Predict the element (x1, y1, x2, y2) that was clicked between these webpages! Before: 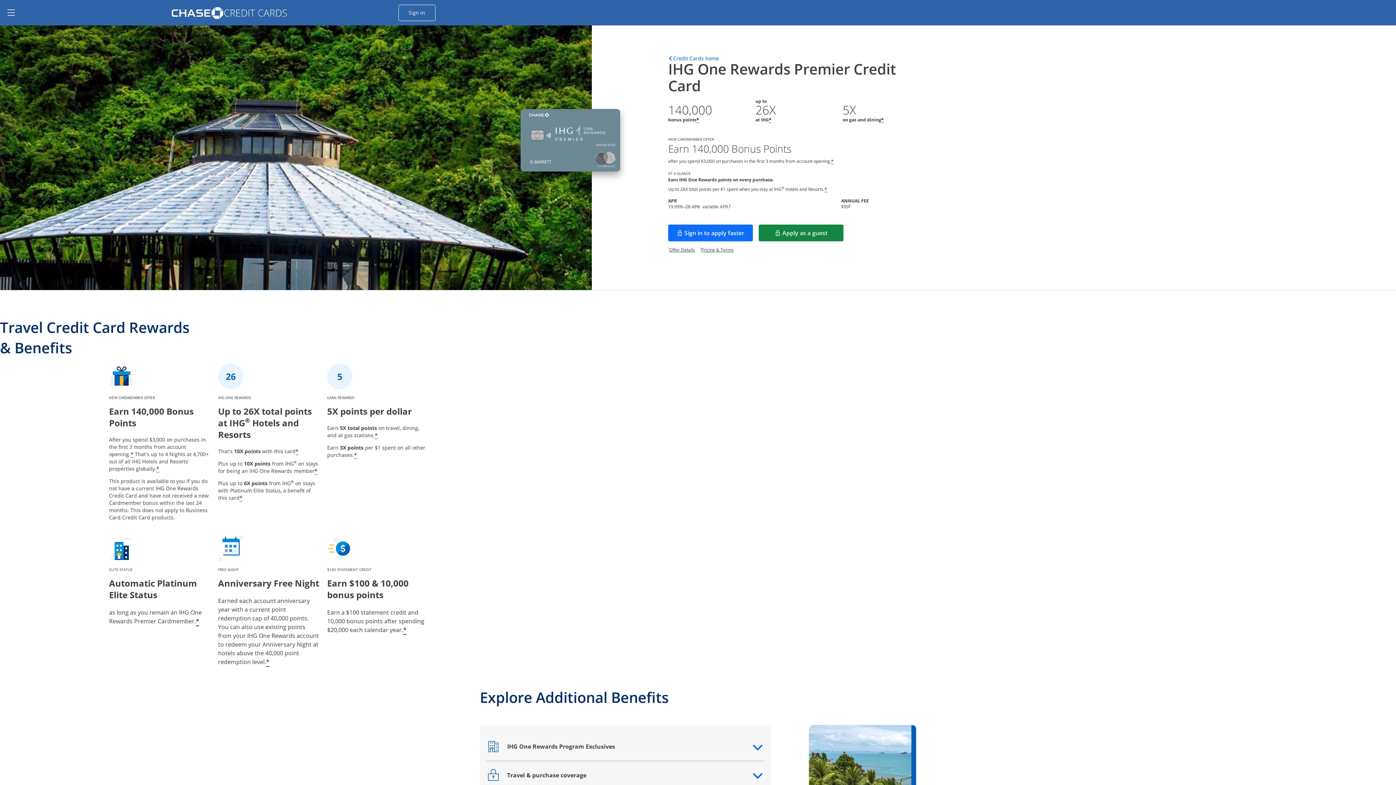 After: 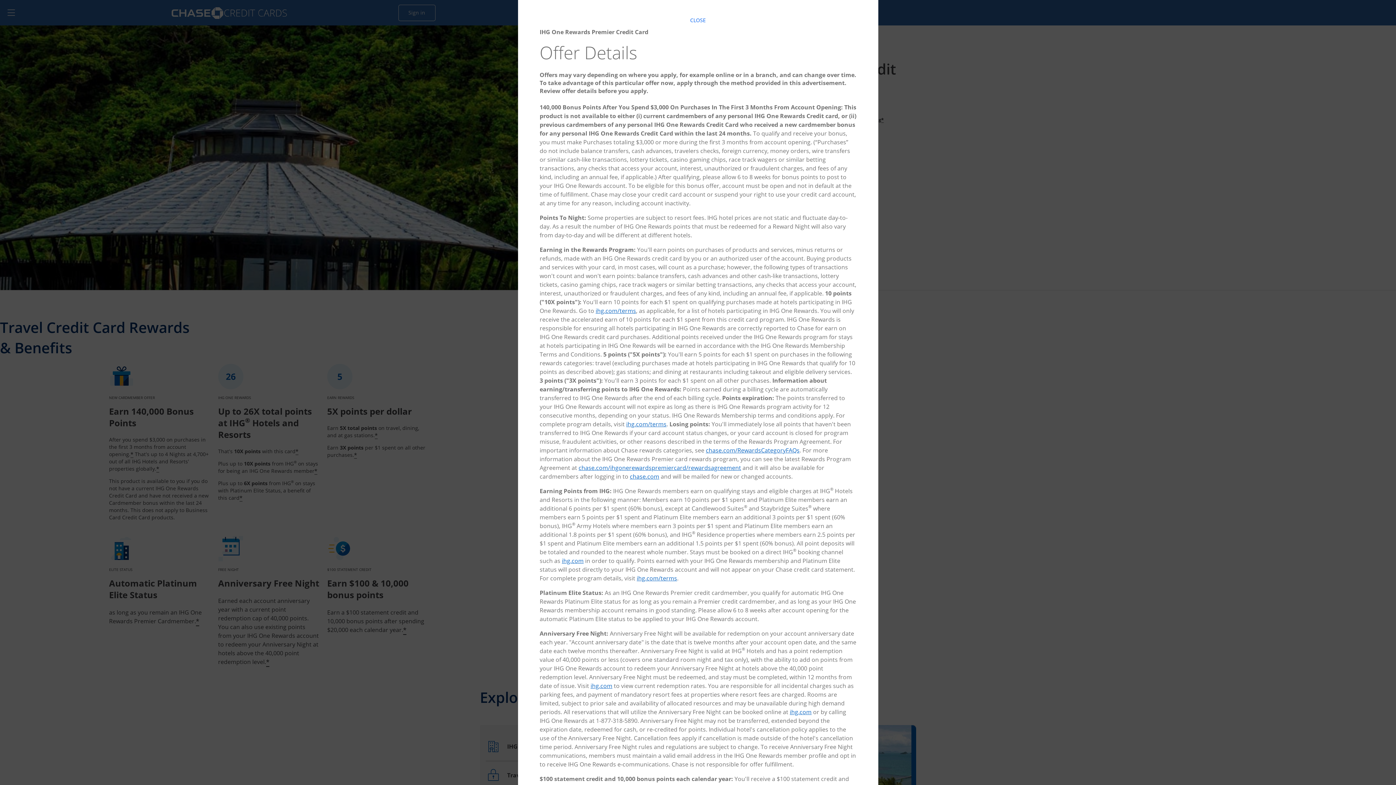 Action: label: Star Opens offer details overlay bbox: (196, 617, 199, 626)